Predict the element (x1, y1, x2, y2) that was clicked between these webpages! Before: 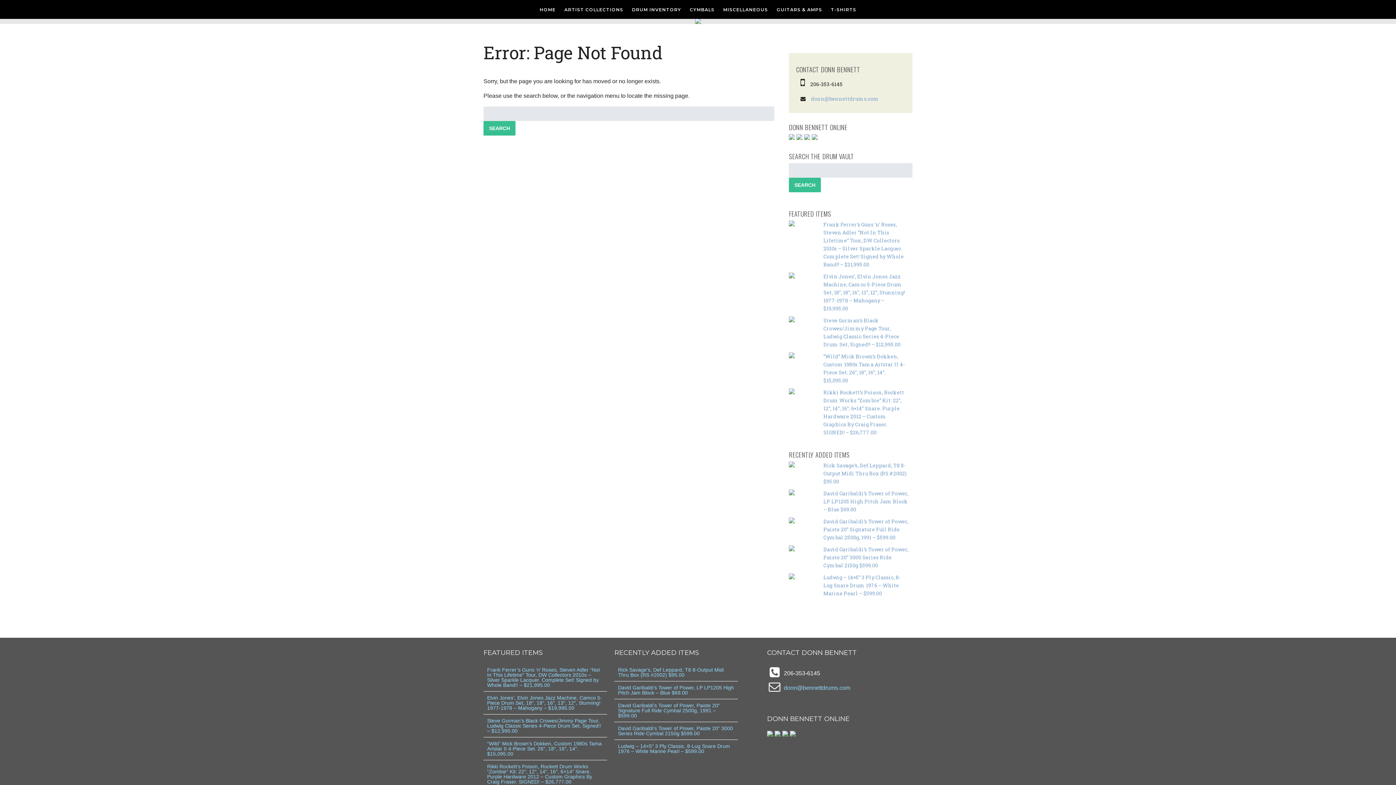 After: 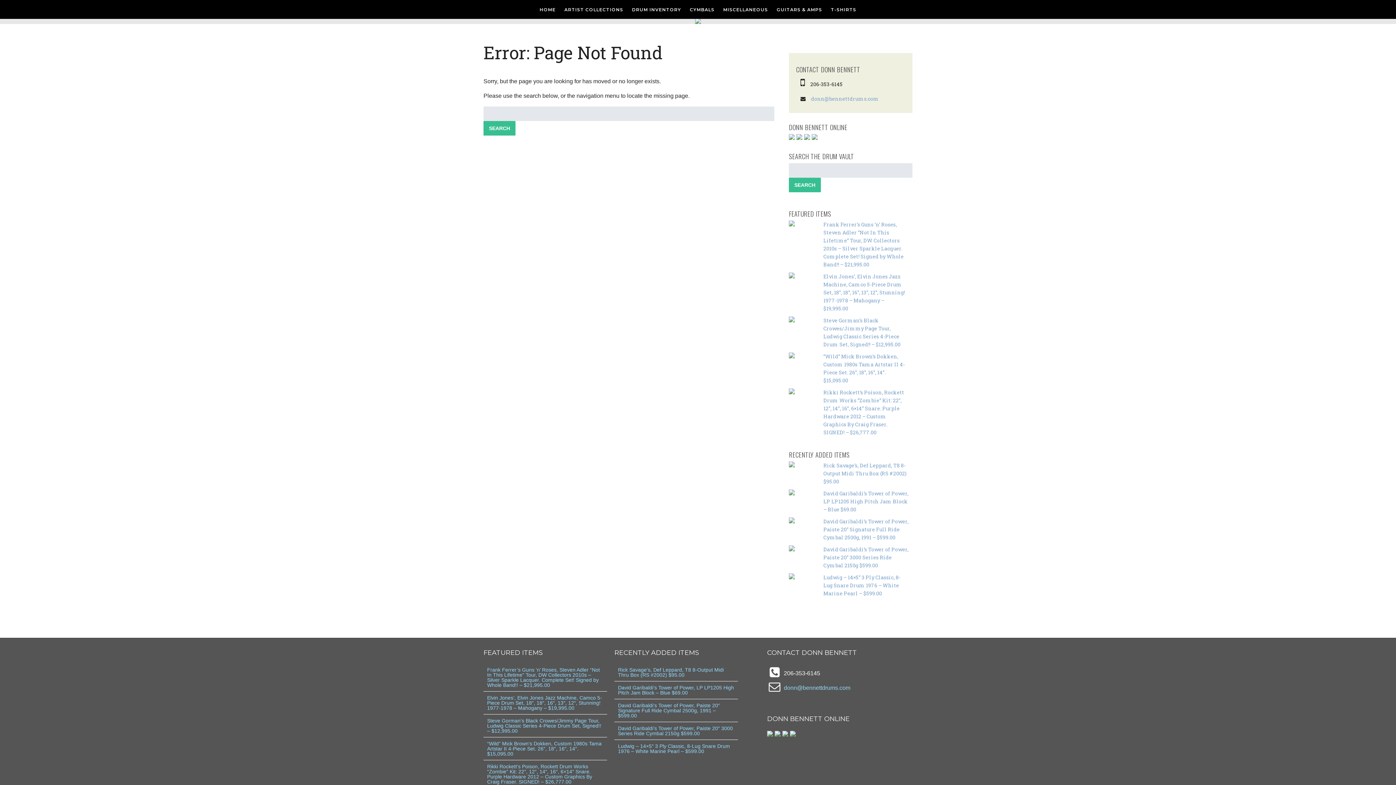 Action: bbox: (618, 667, 724, 678) label: Rick Savage’s, Def Leppard, T8 8-Output Midi Thru Box (RS #2002) $95.00